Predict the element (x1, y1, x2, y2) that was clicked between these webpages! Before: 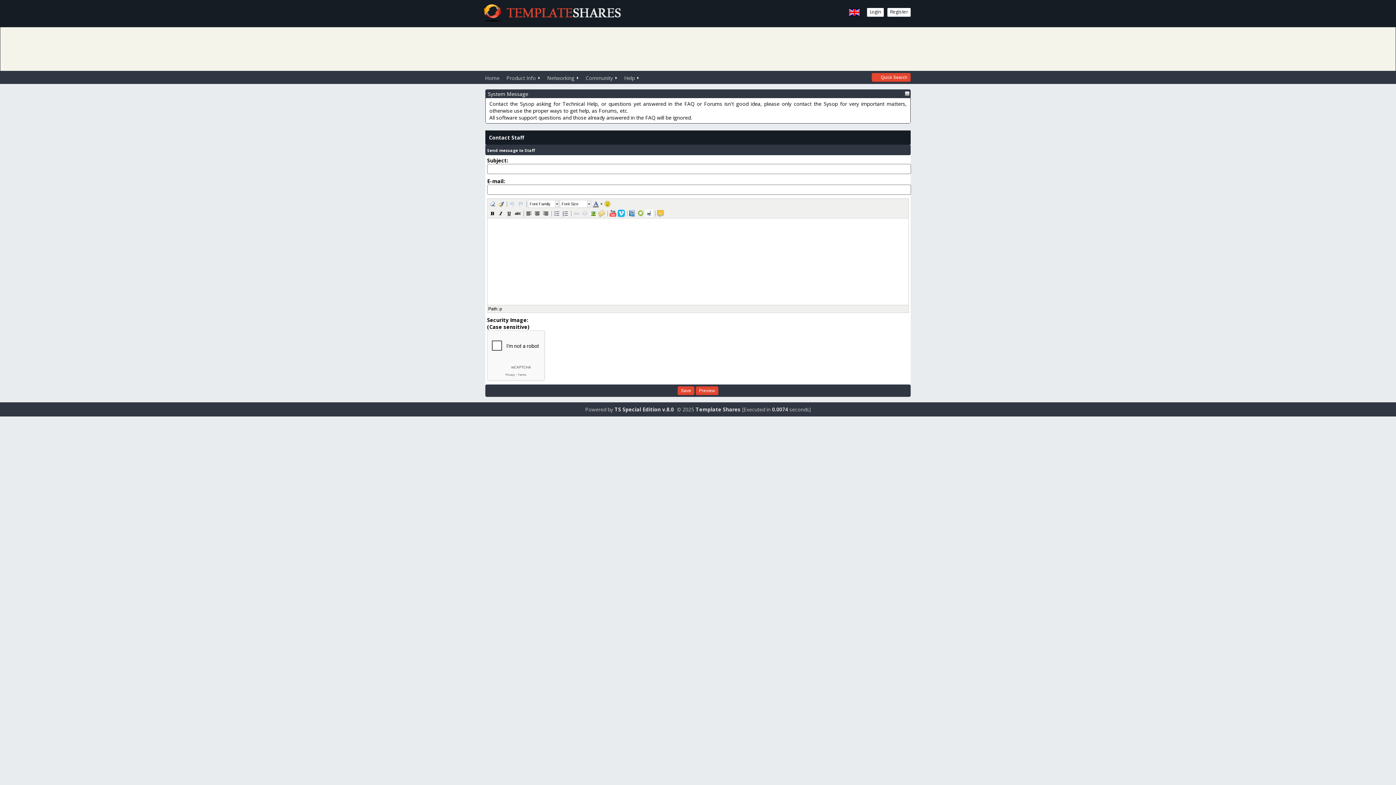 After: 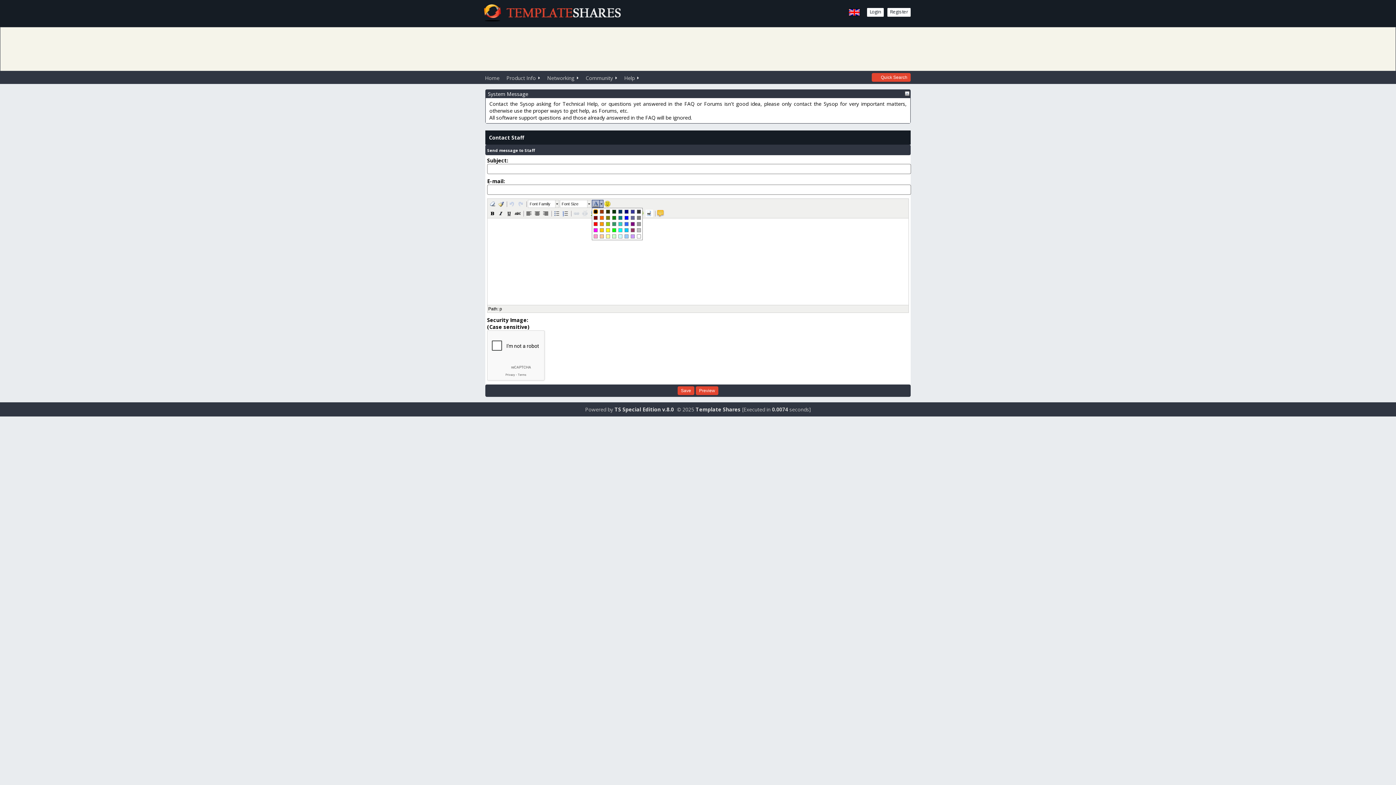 Action: bbox: (599, 200, 603, 208)